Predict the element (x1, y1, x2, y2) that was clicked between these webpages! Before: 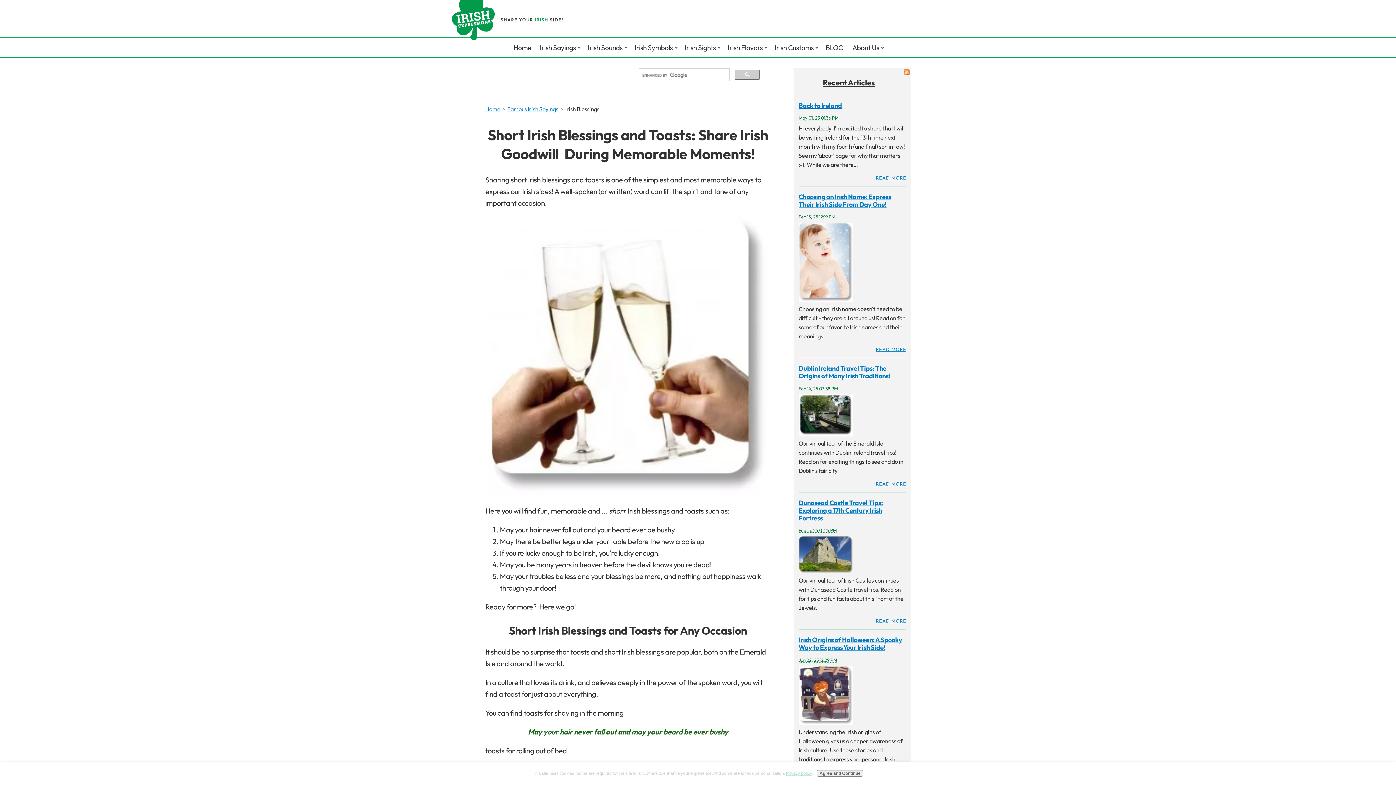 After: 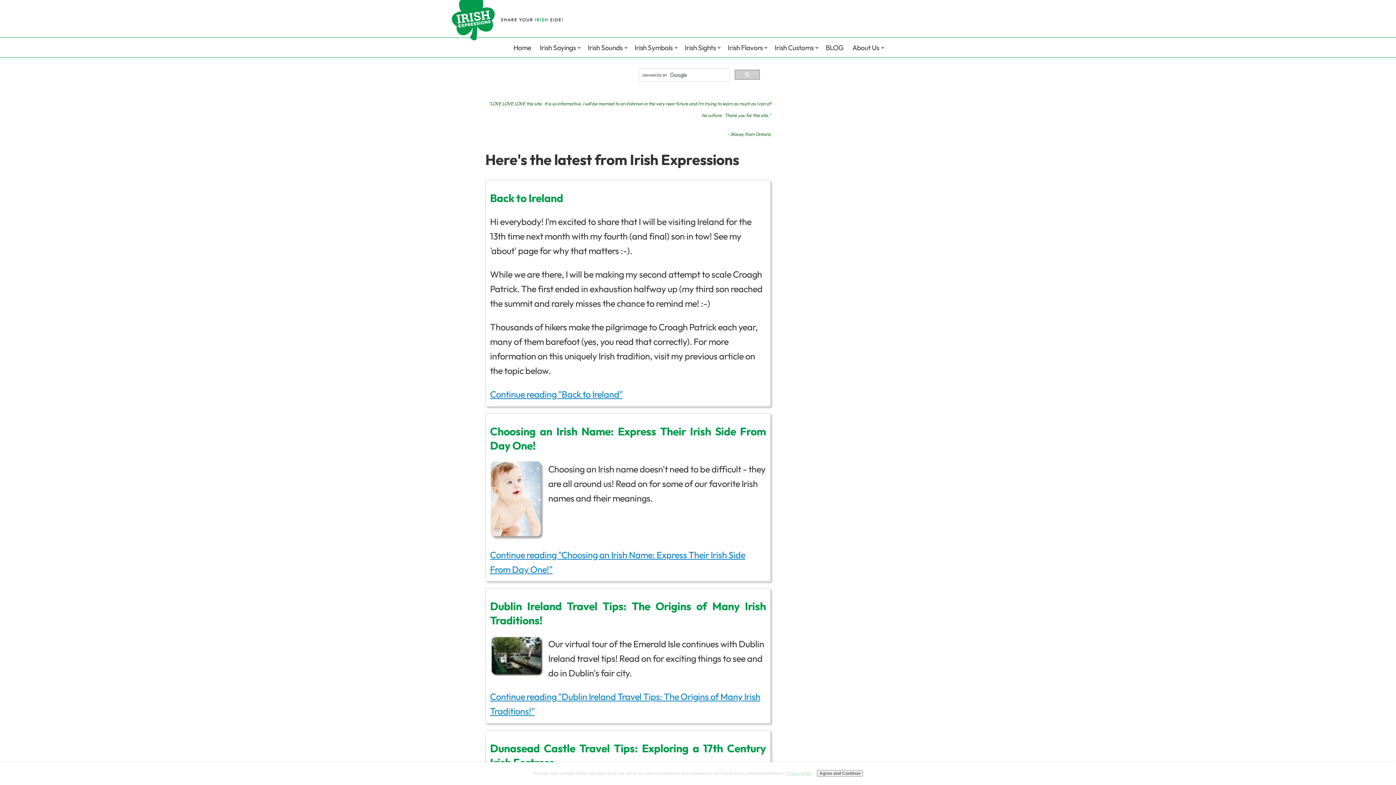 Action: bbox: (823, 77, 875, 87) label: Recent Articles